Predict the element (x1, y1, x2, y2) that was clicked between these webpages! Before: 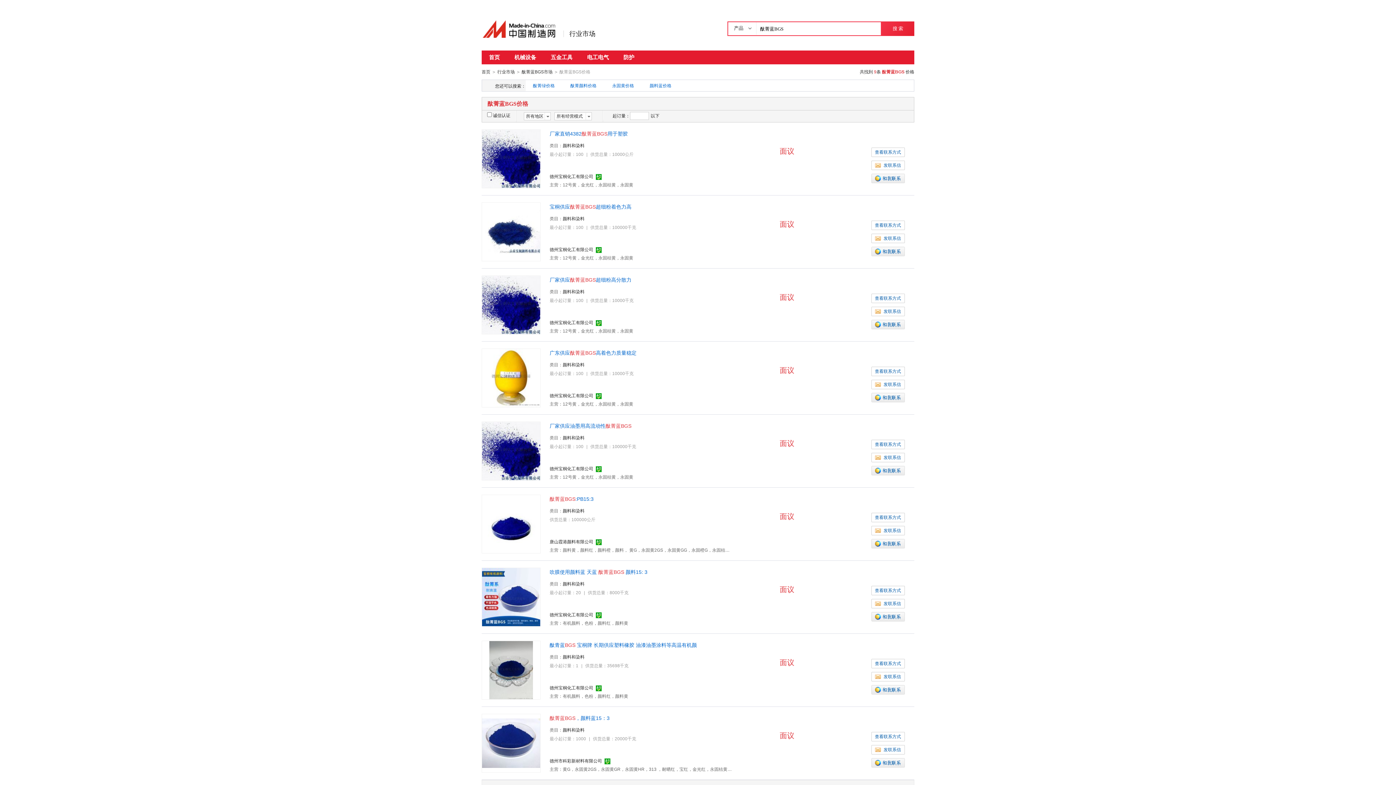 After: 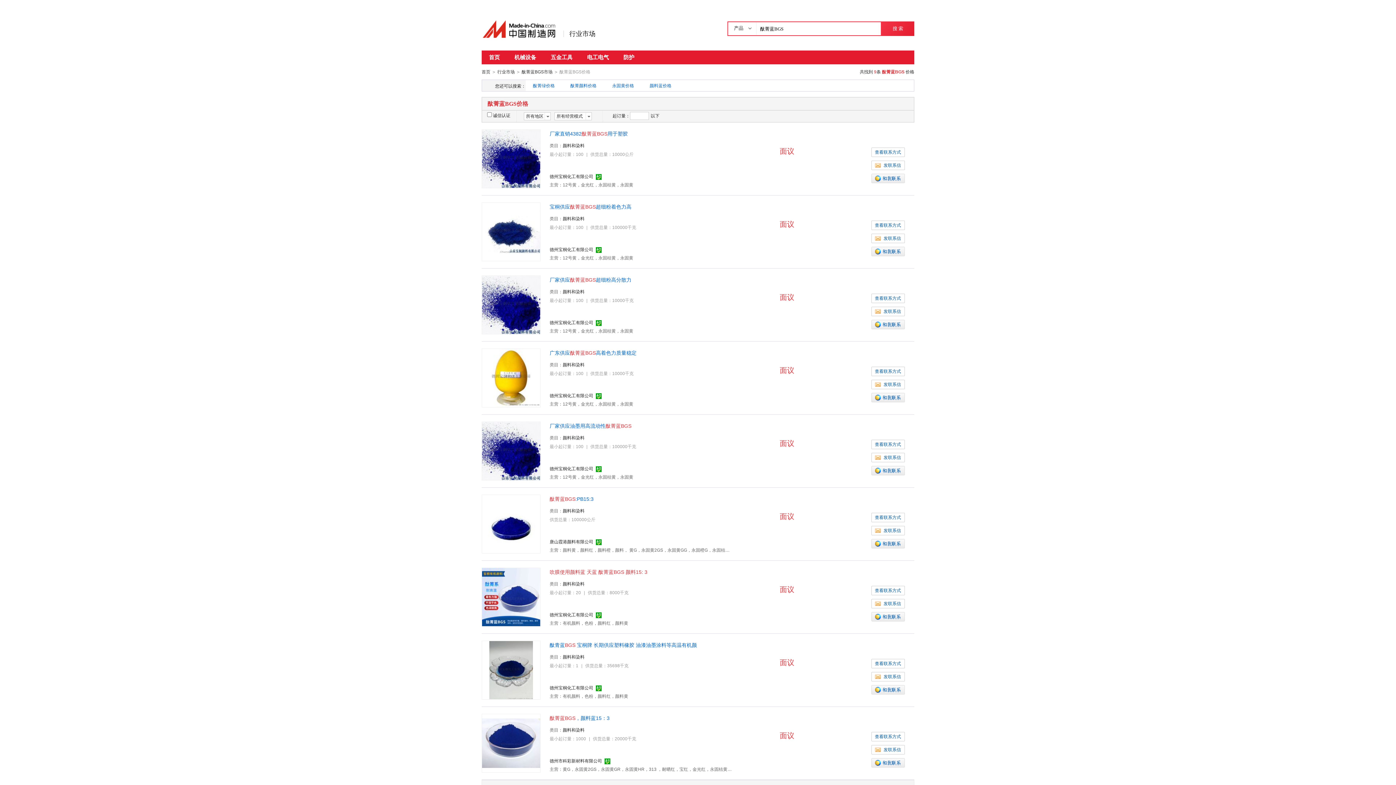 Action: bbox: (549, 569, 647, 575) label: 吹膜使用颜料蓝 天蓝 酞菁蓝BGS 颜料15: 3